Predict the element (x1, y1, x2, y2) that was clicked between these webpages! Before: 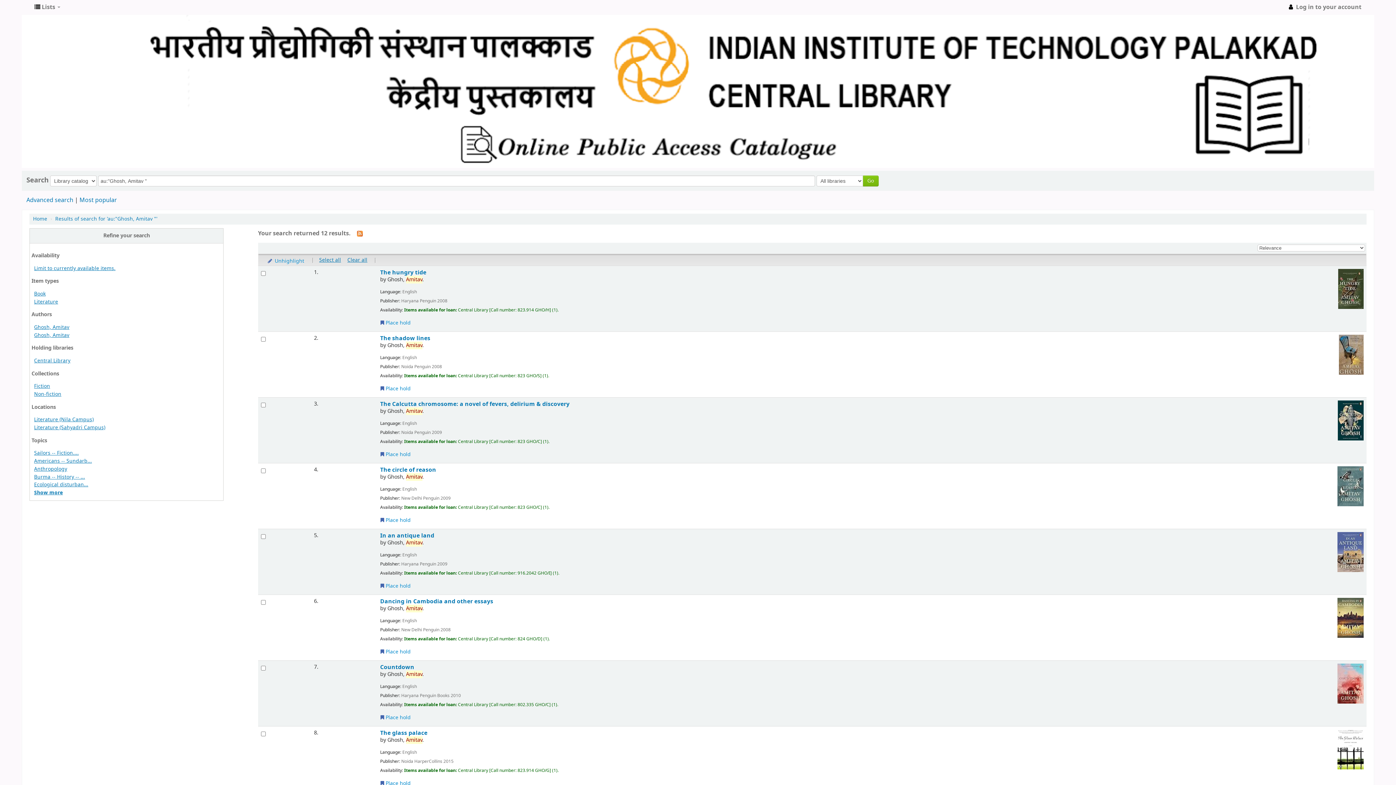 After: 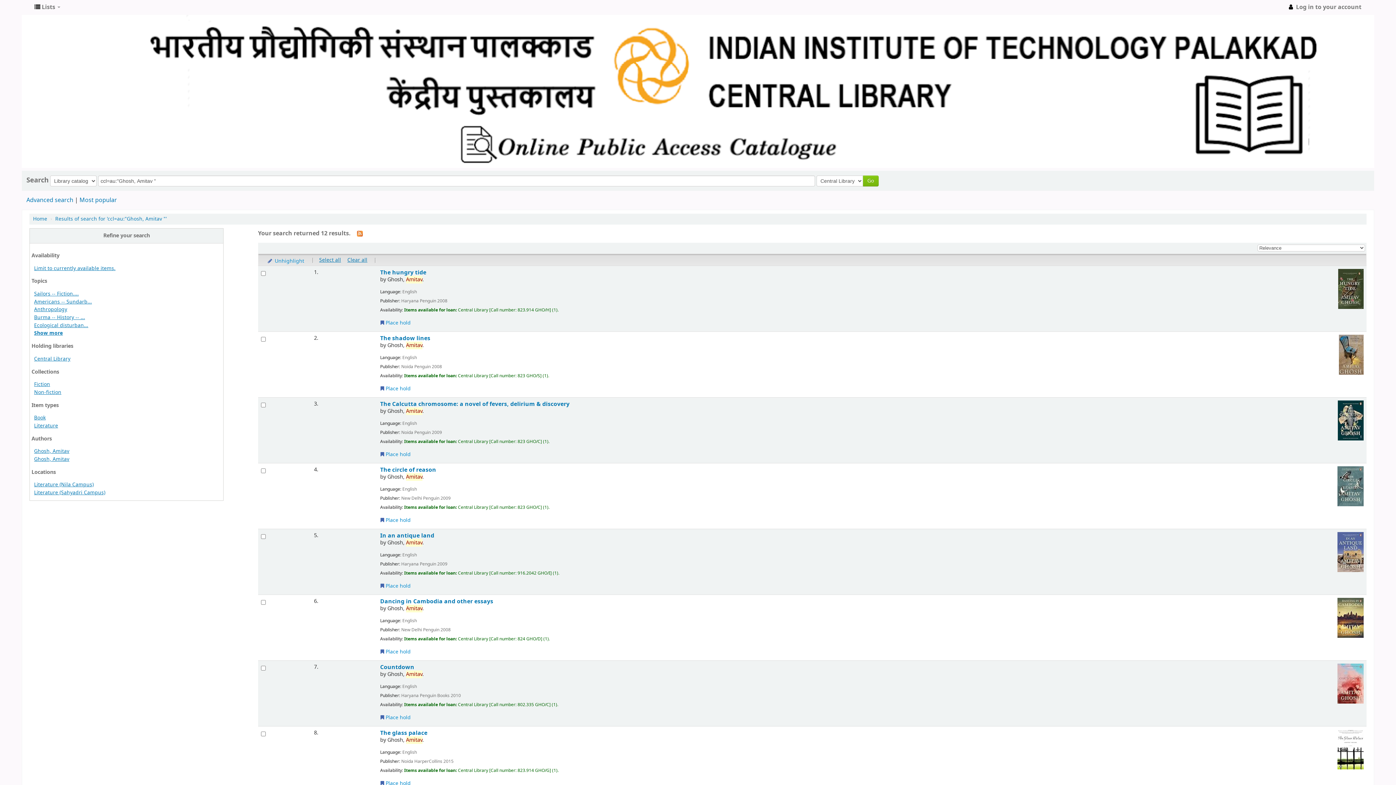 Action: label: Central Library bbox: (34, 357, 70, 364)